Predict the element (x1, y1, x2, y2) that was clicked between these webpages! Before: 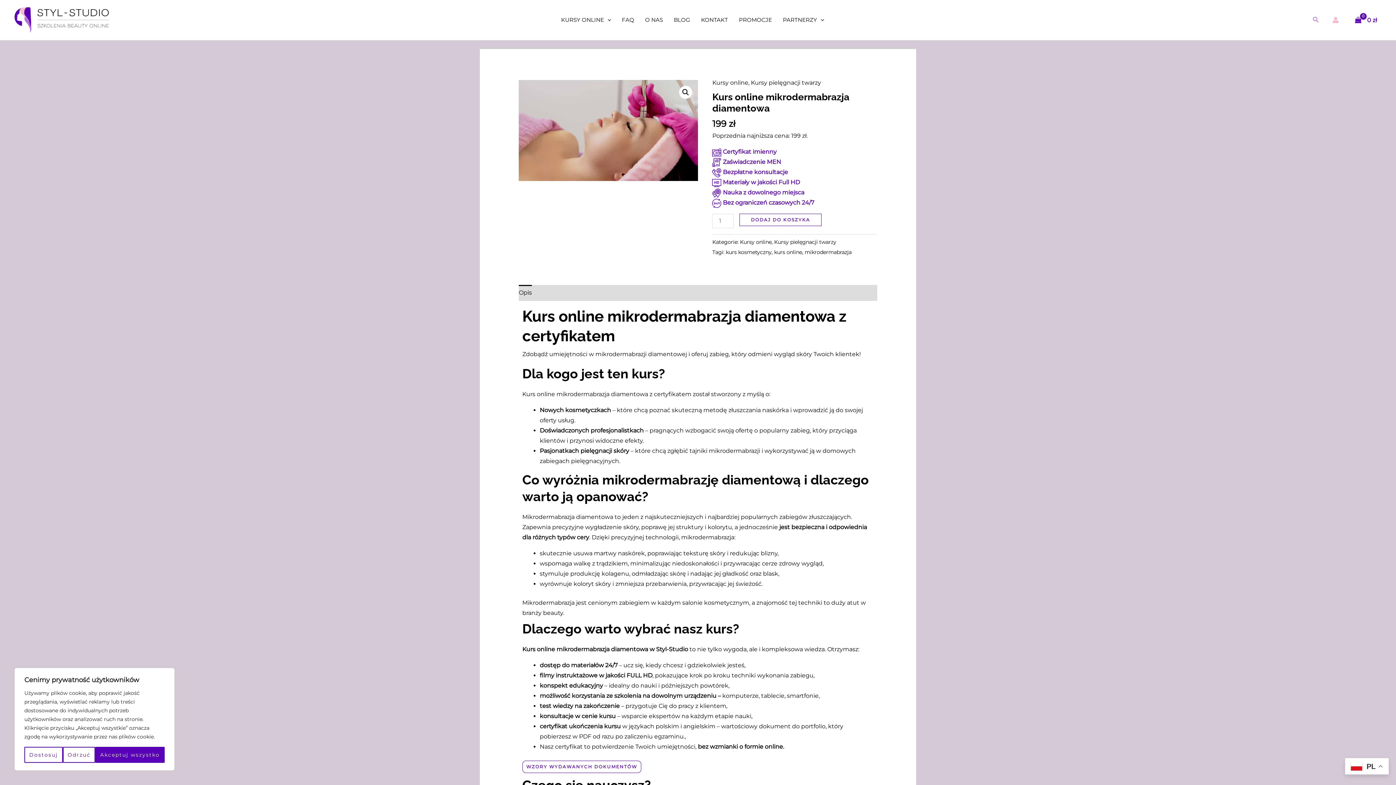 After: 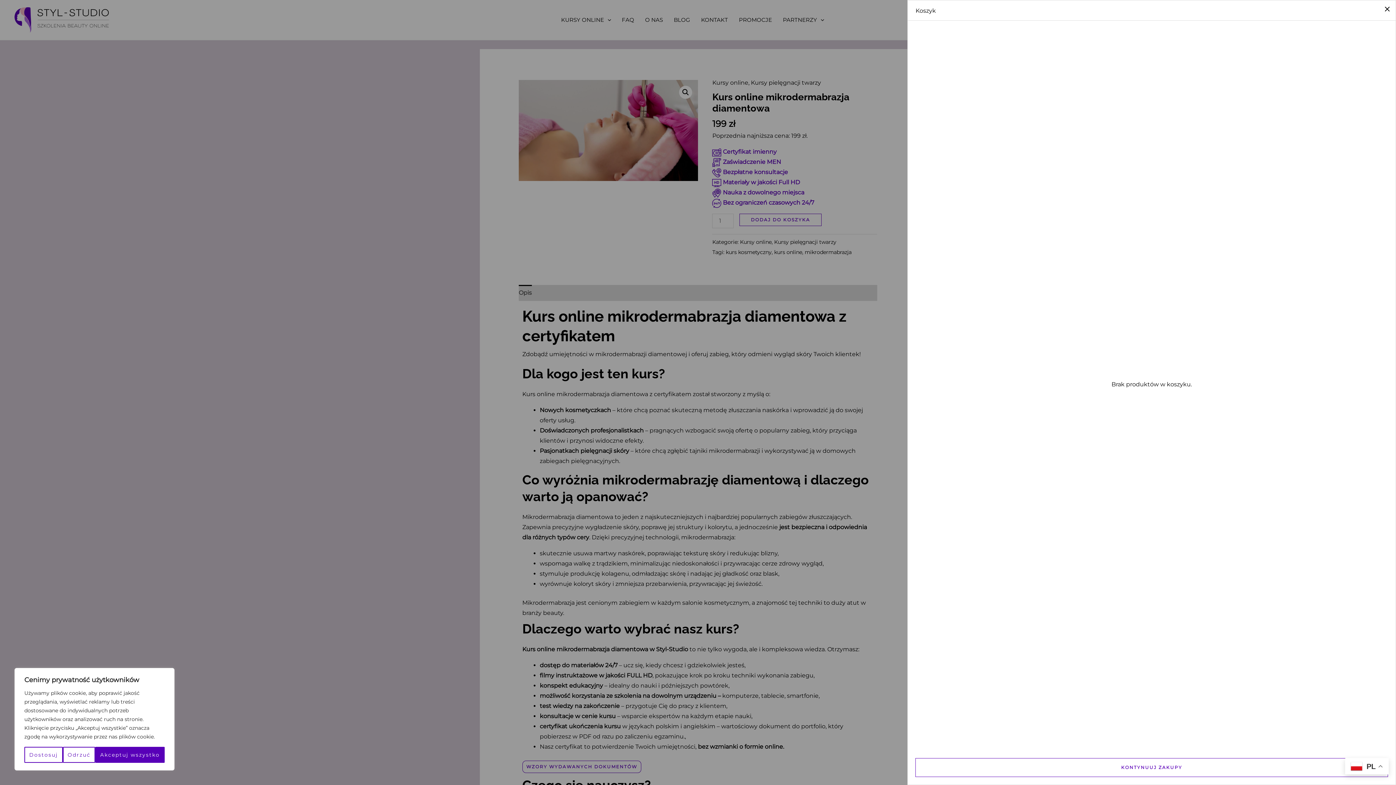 Action: label: View Shopping Cart, empty bbox: (1352, 9, 1381, 30)